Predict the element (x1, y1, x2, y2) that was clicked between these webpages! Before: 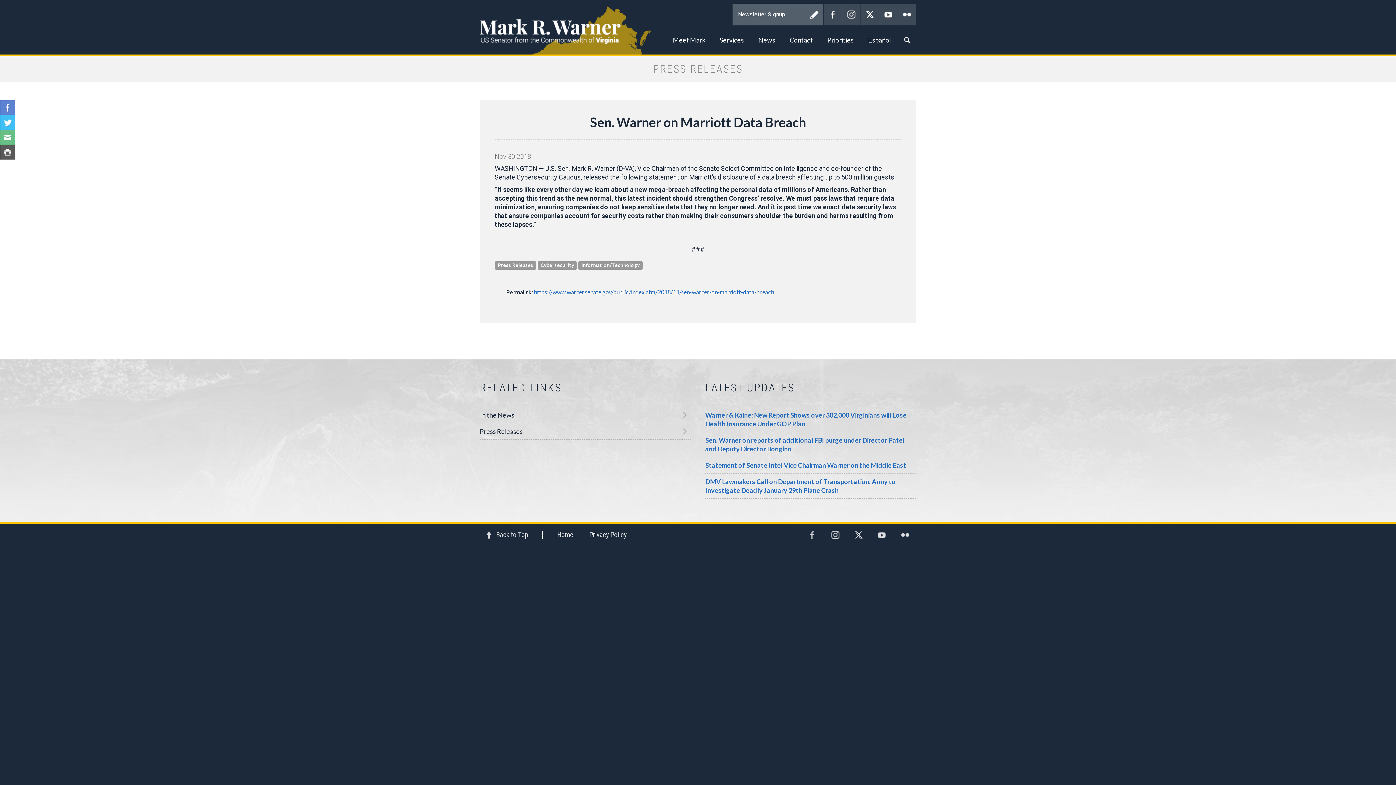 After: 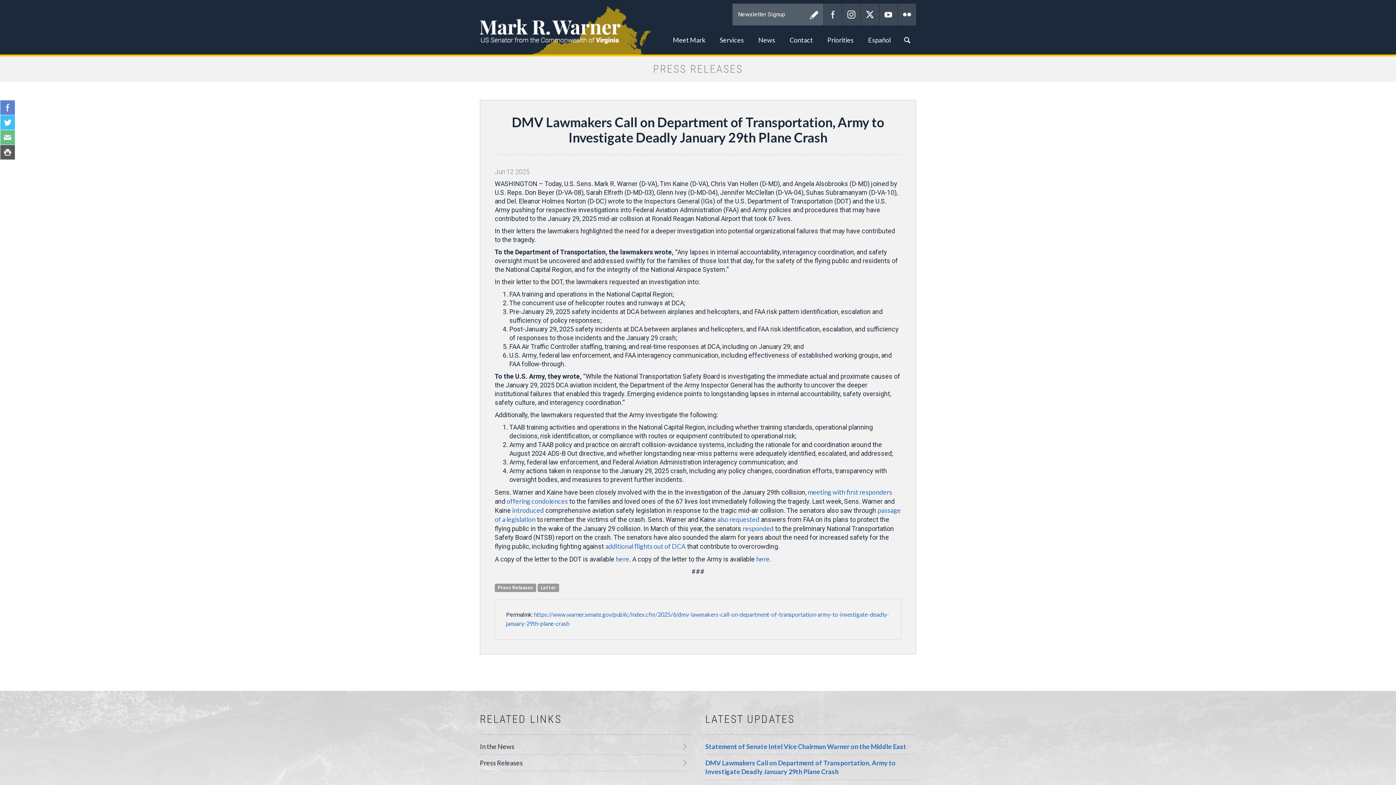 Action: label: DMV Lawmakers Call on Department of Transportation, Army to Investigate Deadly January 29th Plane Crash bbox: (705, 473, 916, 498)